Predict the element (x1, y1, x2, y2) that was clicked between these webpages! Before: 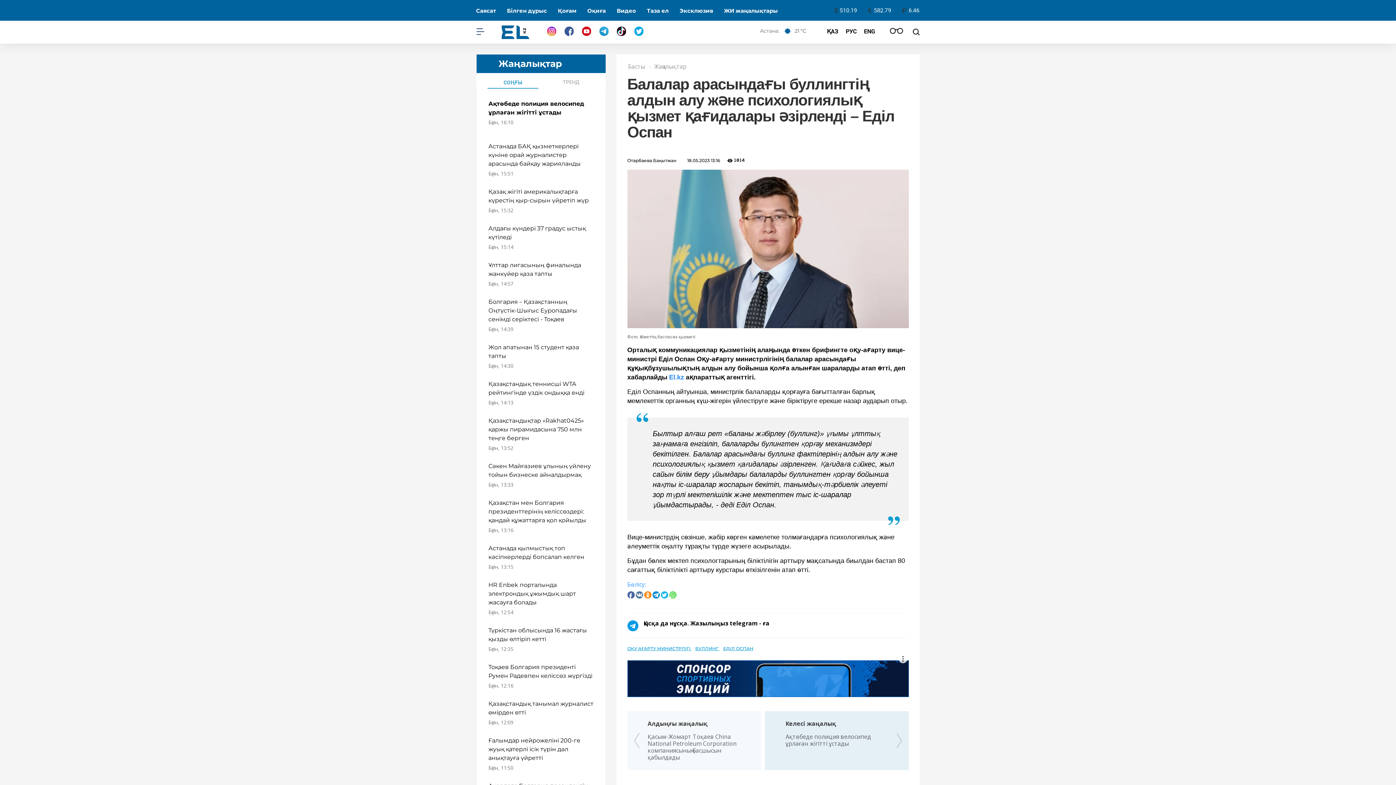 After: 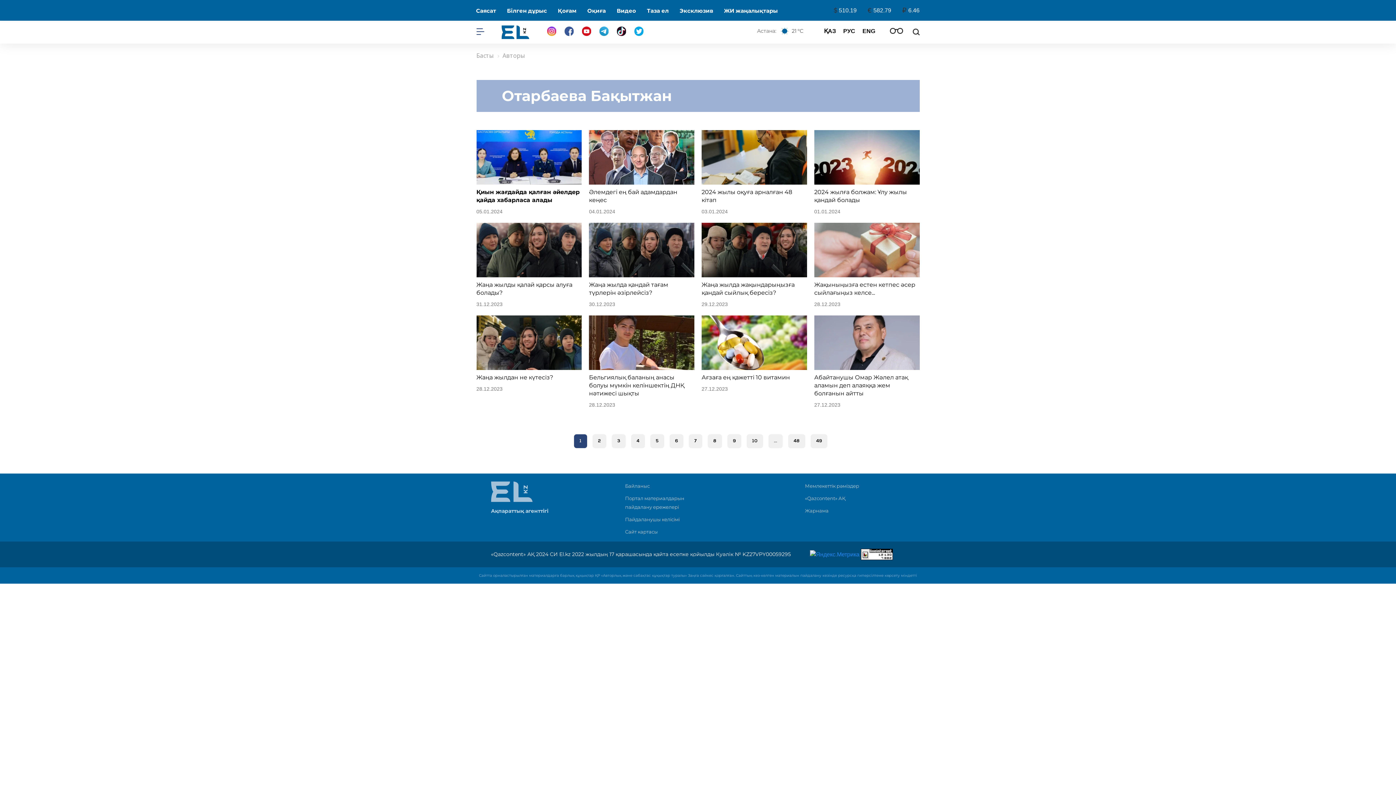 Action: bbox: (627, 157, 676, 163) label: Отарбаева Бақытжан